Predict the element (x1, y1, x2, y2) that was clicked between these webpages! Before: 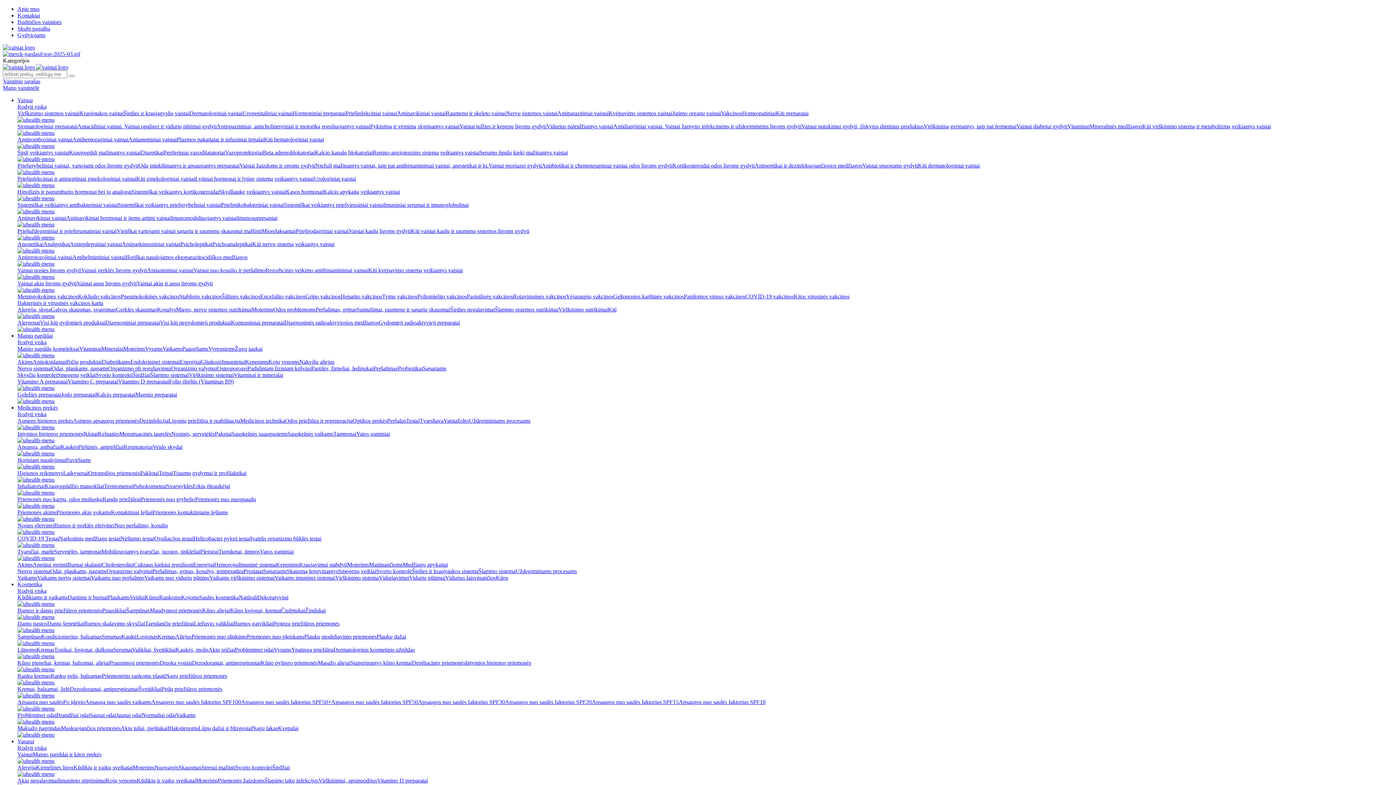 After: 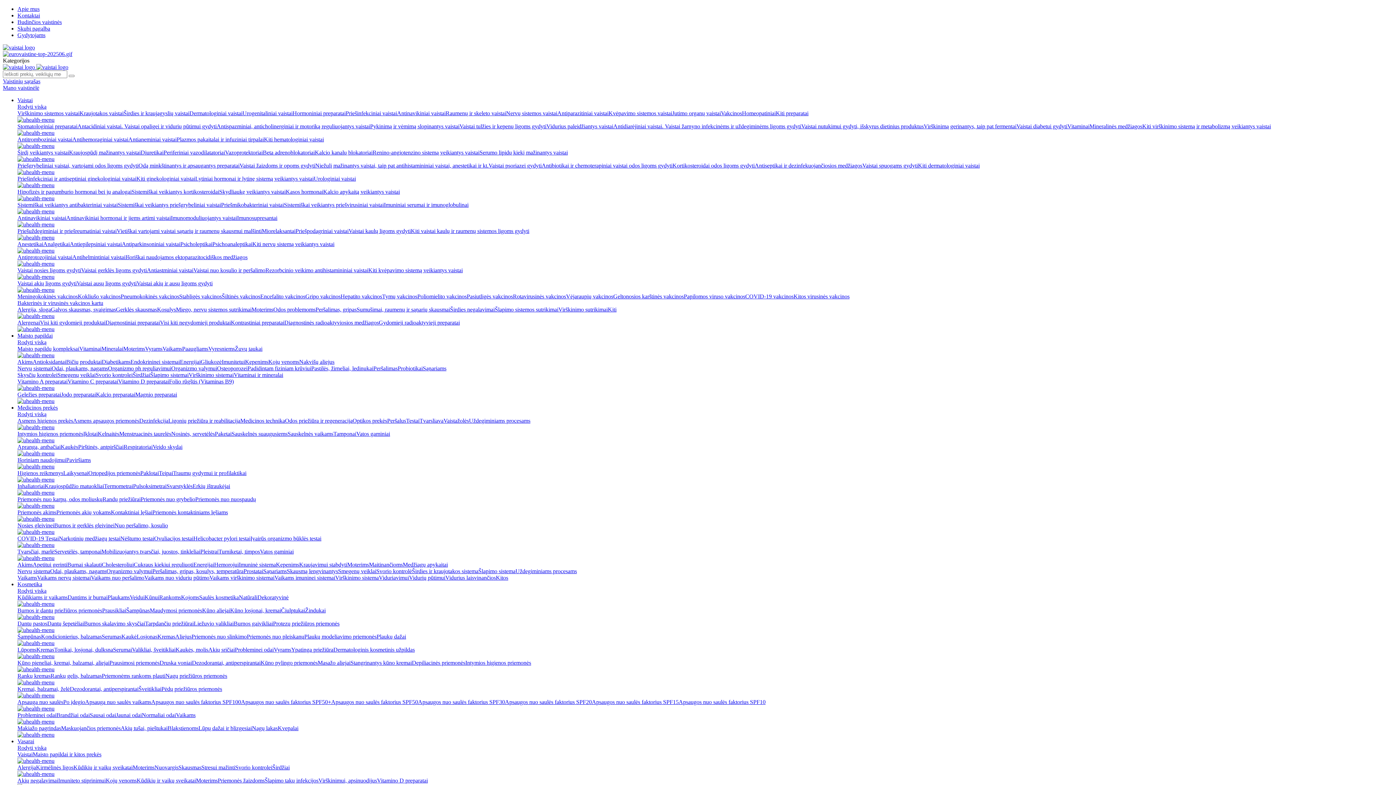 Action: bbox: (66, 358, 101, 365) label: Bičių produktai